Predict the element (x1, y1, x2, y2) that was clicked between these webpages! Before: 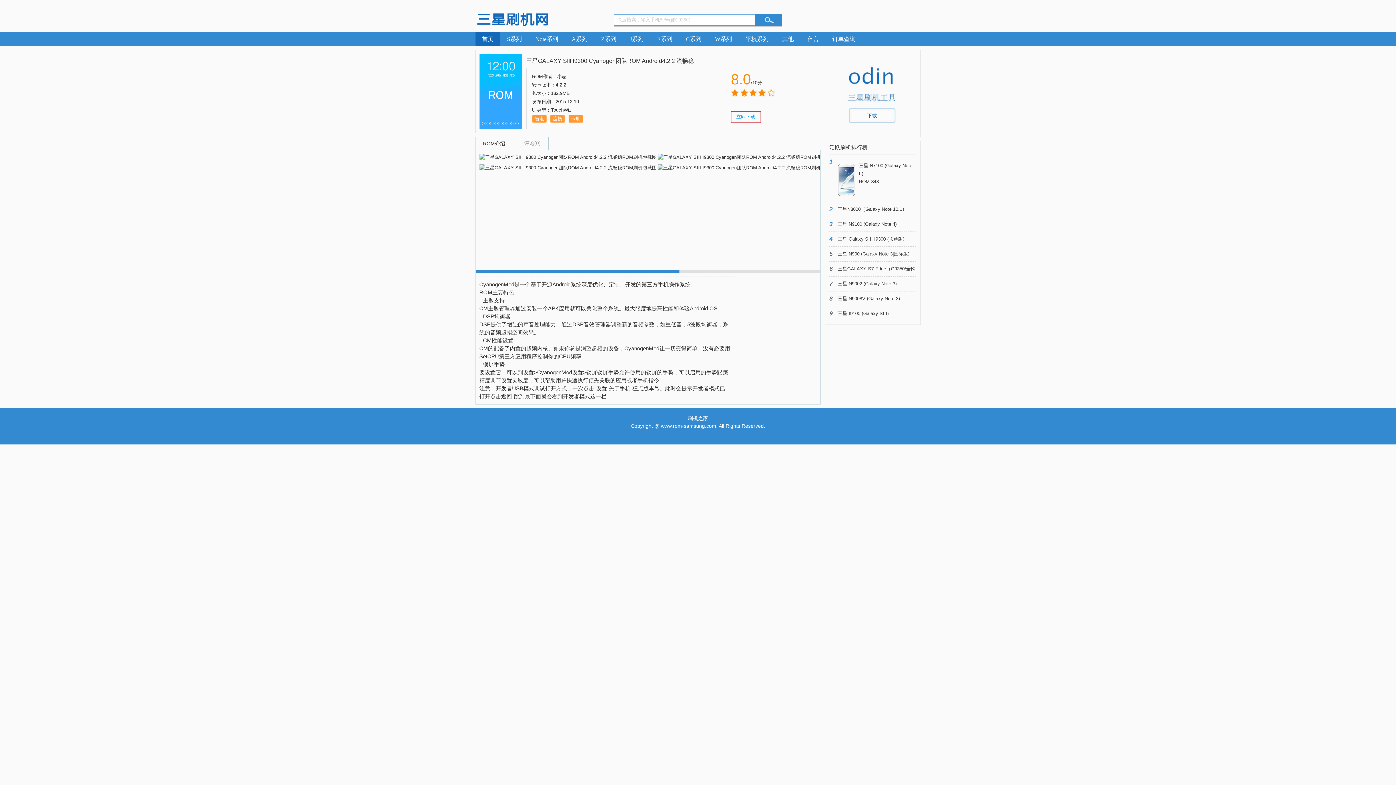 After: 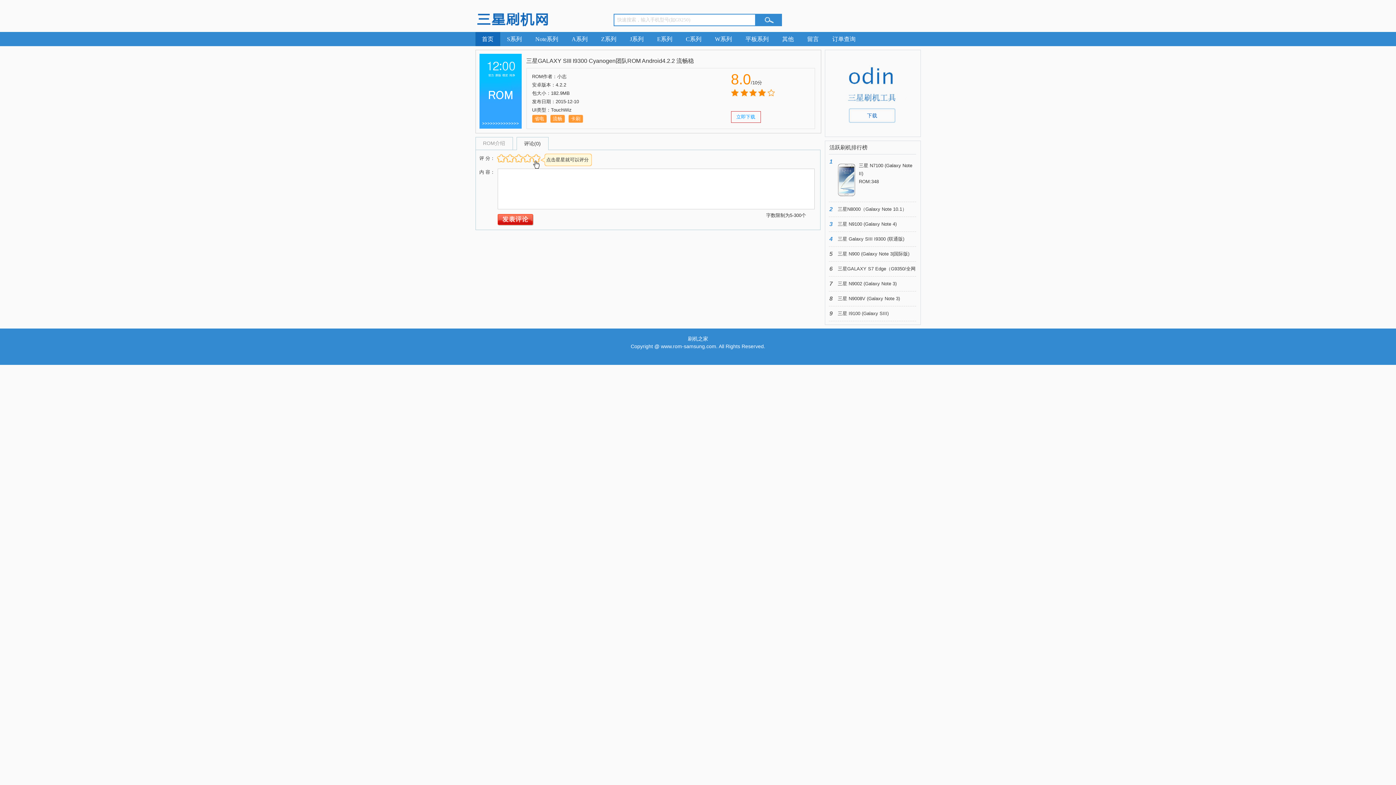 Action: bbox: (516, 137, 548, 150) label: 评论(0)